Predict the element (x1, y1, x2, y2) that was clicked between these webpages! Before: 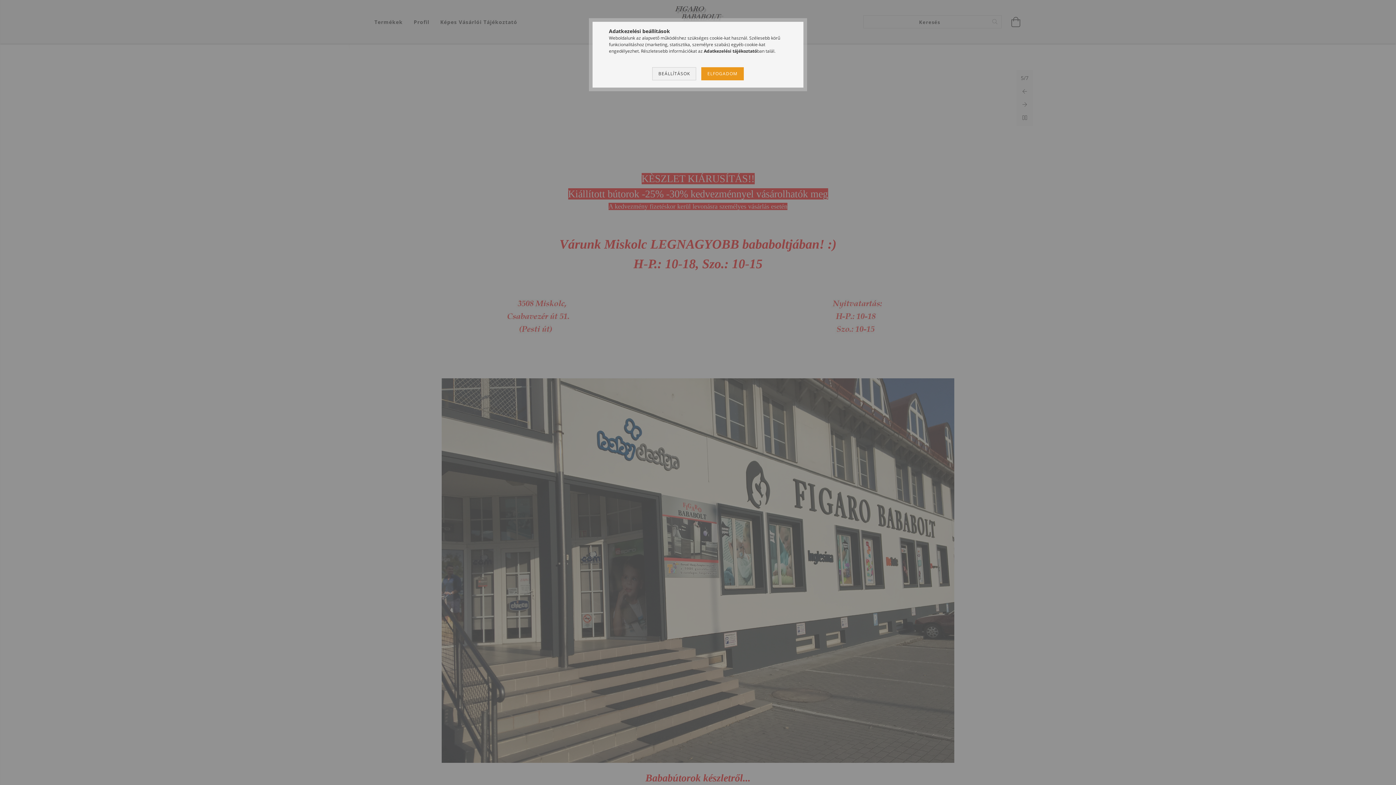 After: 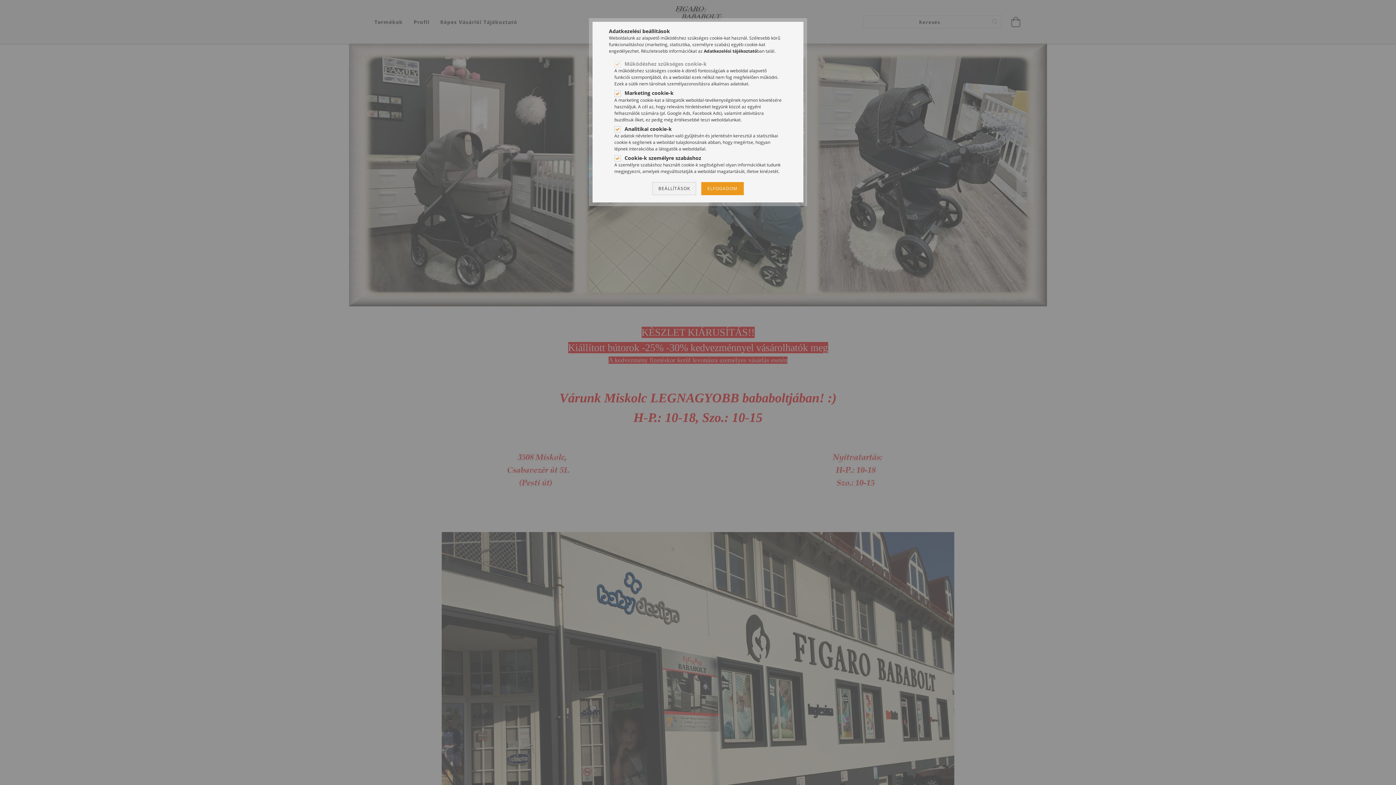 Action: label: BEÁLLÍTÁSOK bbox: (652, 67, 696, 80)